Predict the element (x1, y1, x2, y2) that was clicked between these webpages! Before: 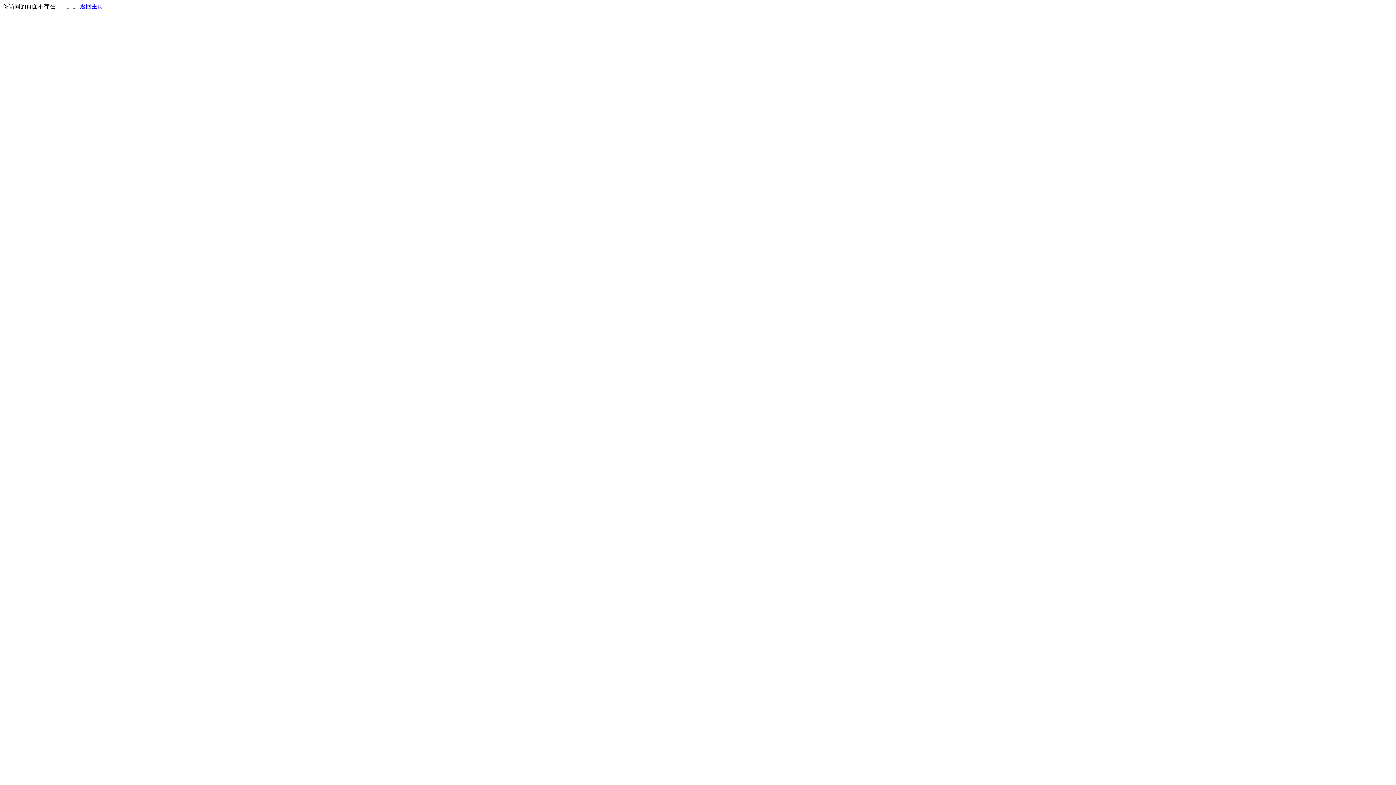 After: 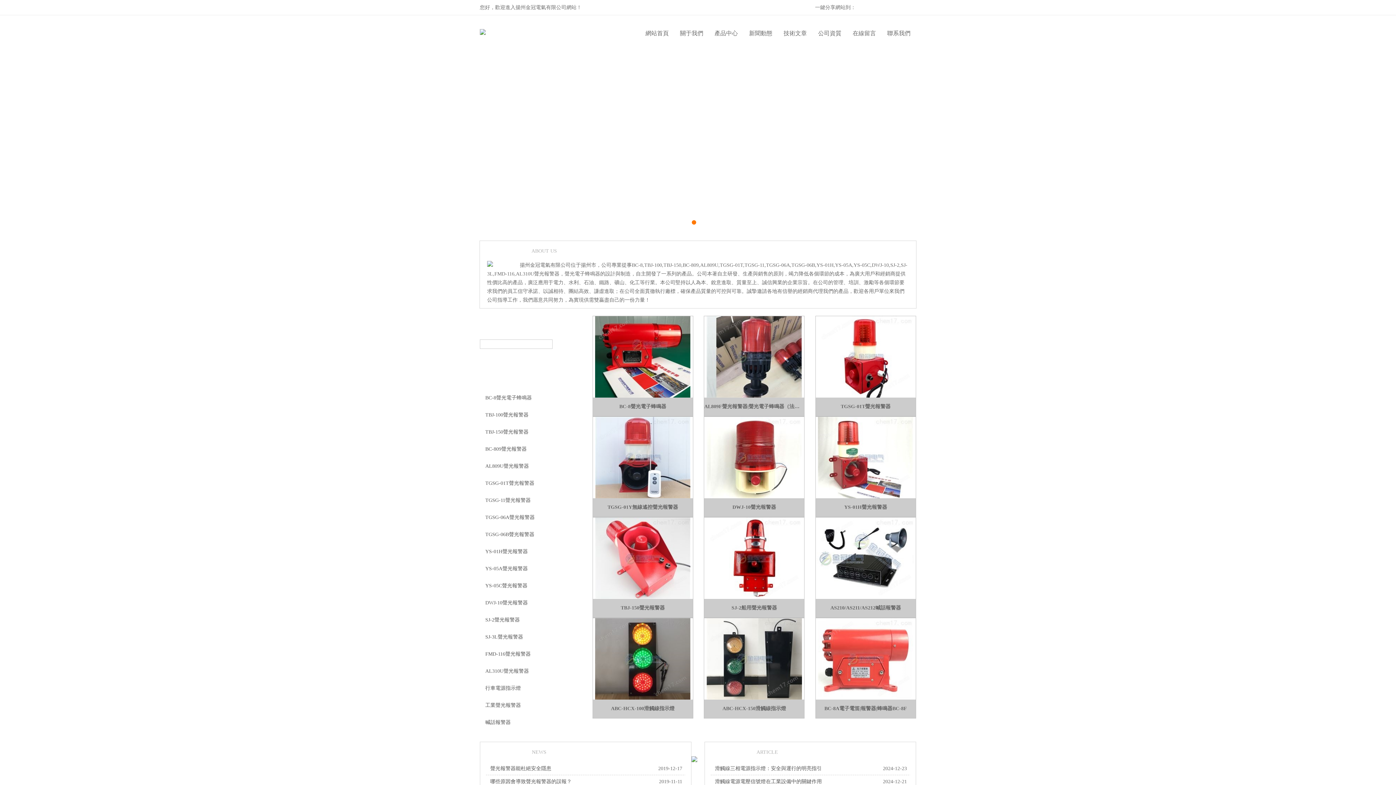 Action: label: 返回主页 bbox: (80, 3, 103, 9)